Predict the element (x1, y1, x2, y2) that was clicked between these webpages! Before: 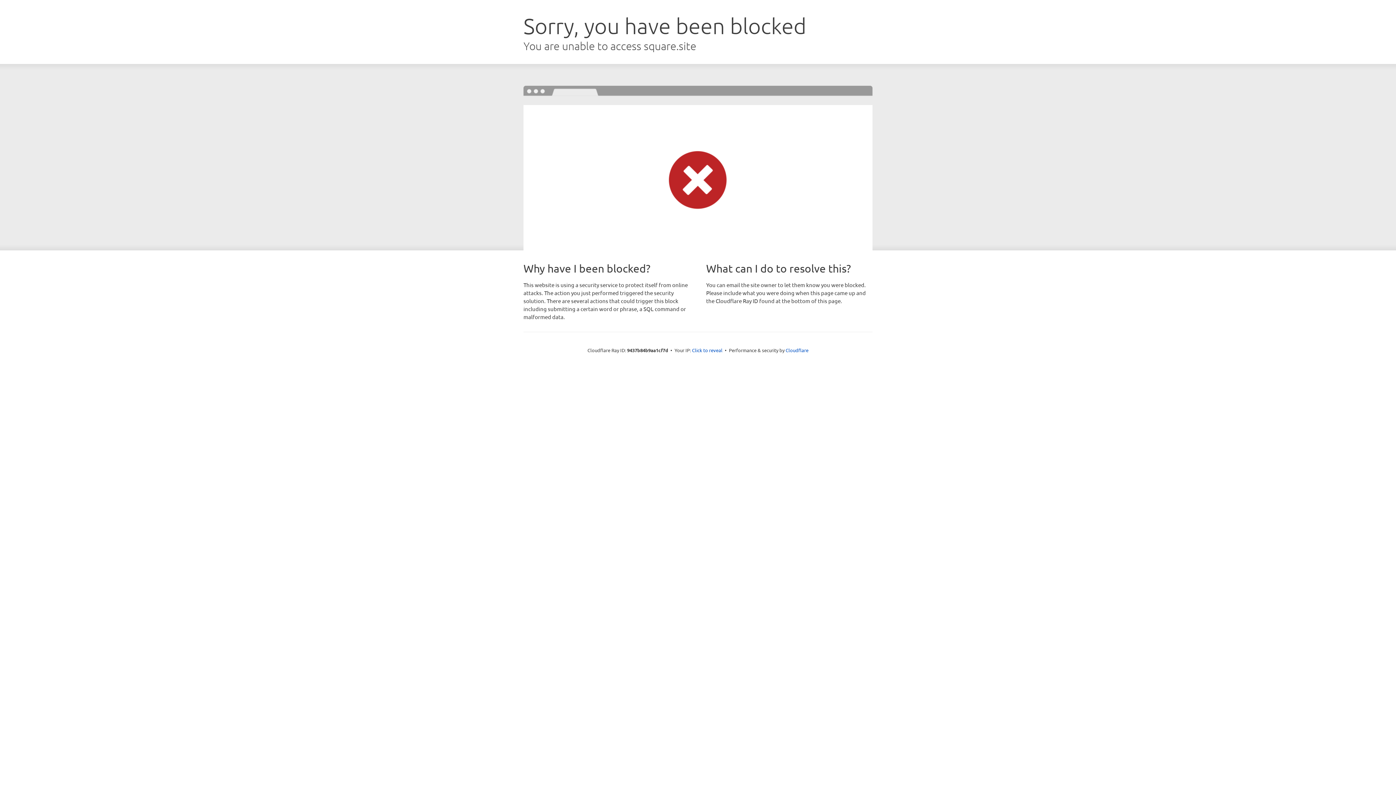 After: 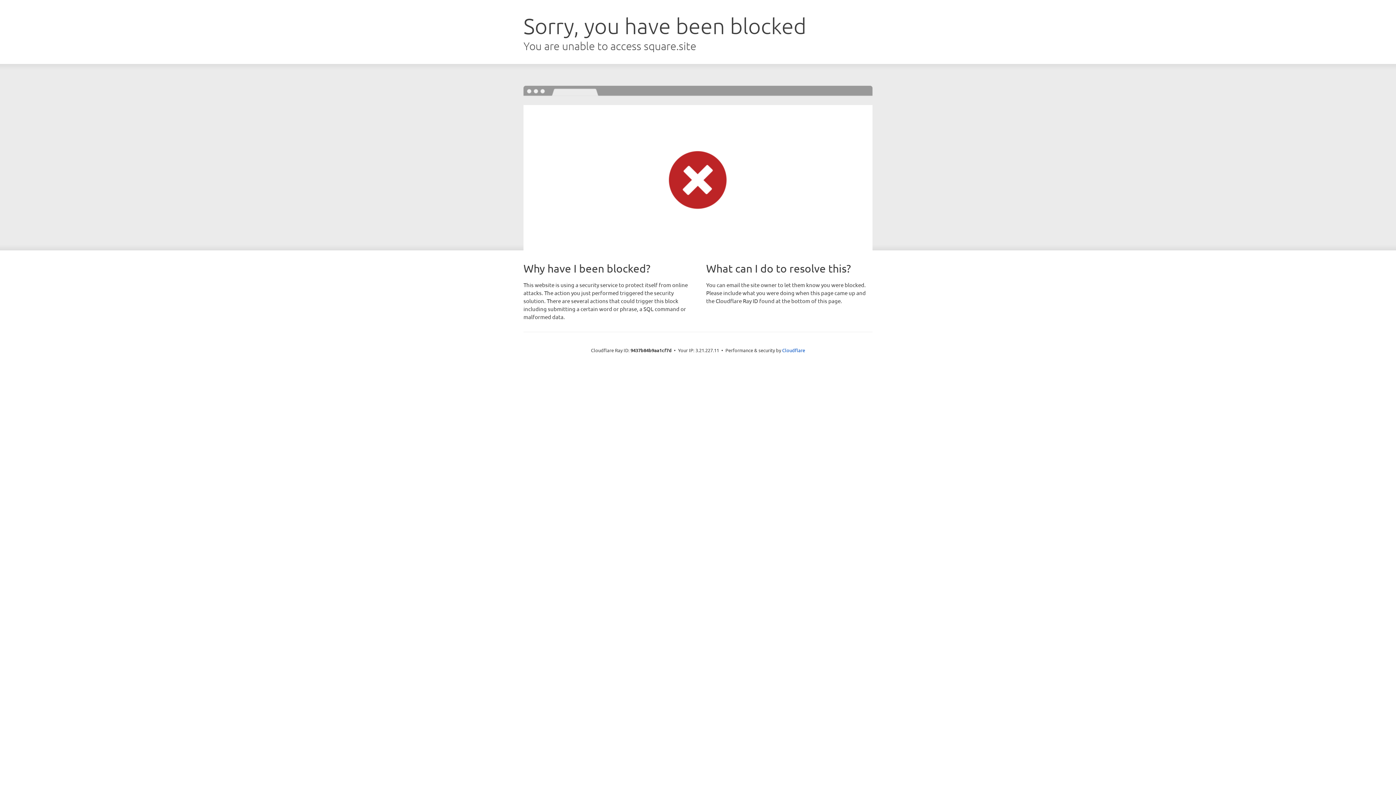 Action: bbox: (692, 346, 722, 353) label: Click to reveal